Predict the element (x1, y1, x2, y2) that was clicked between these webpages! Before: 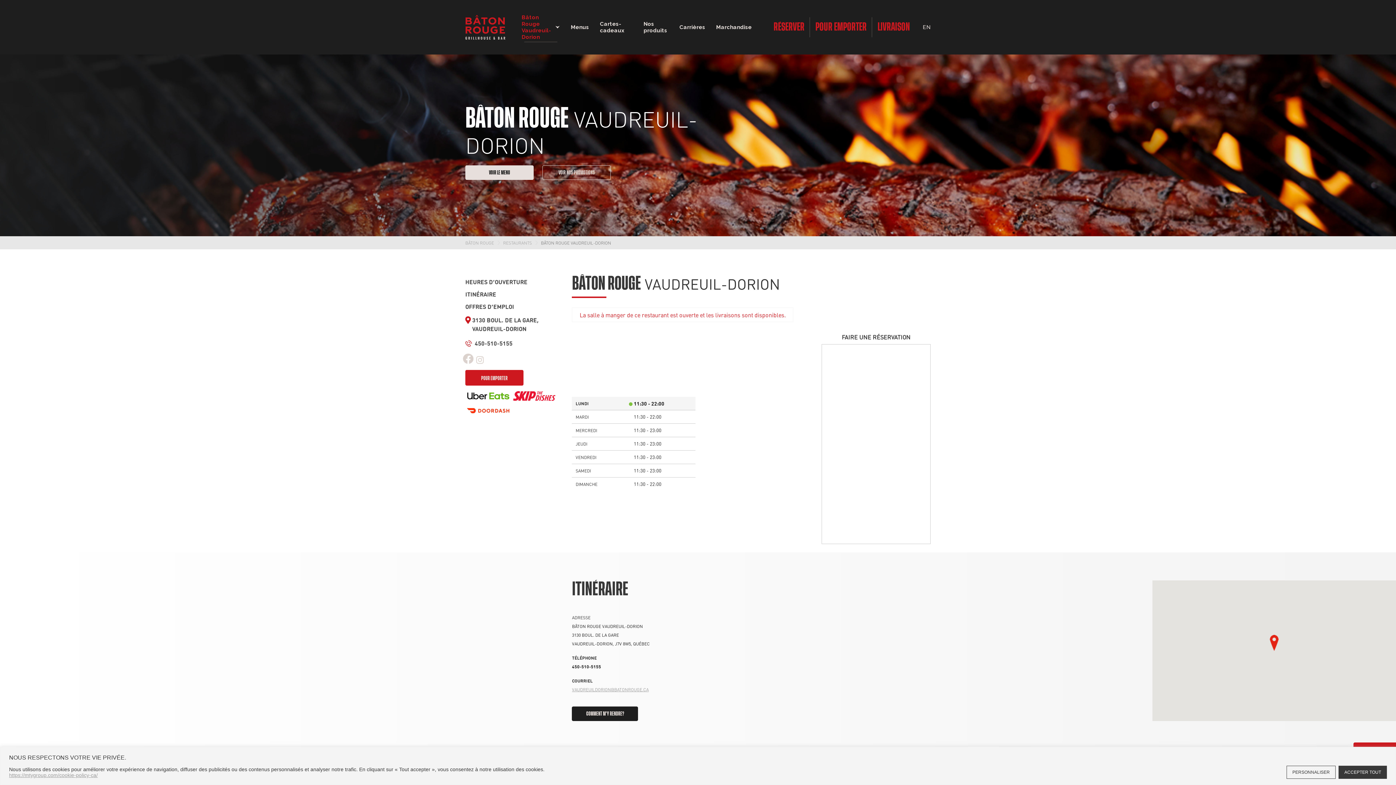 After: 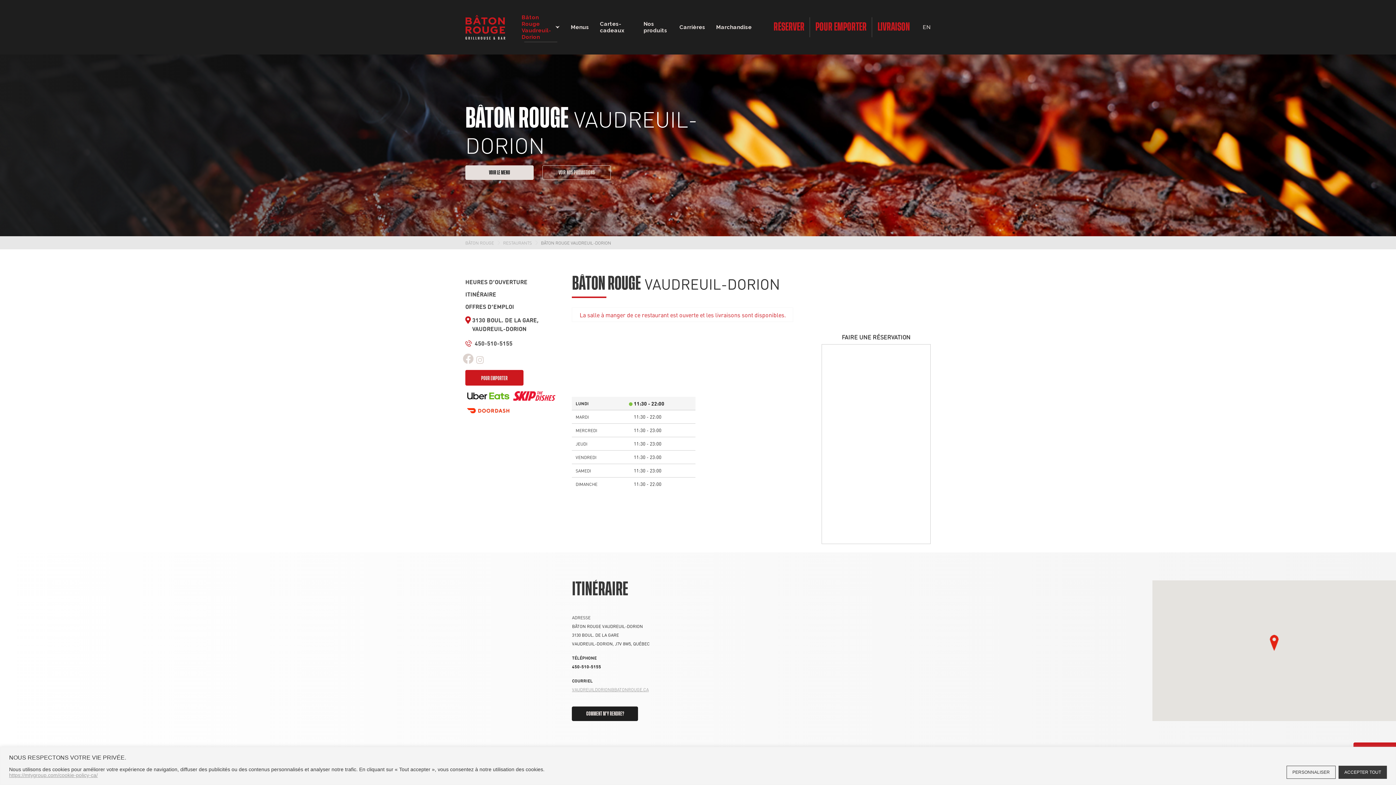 Action: bbox: (511, 391, 557, 402)